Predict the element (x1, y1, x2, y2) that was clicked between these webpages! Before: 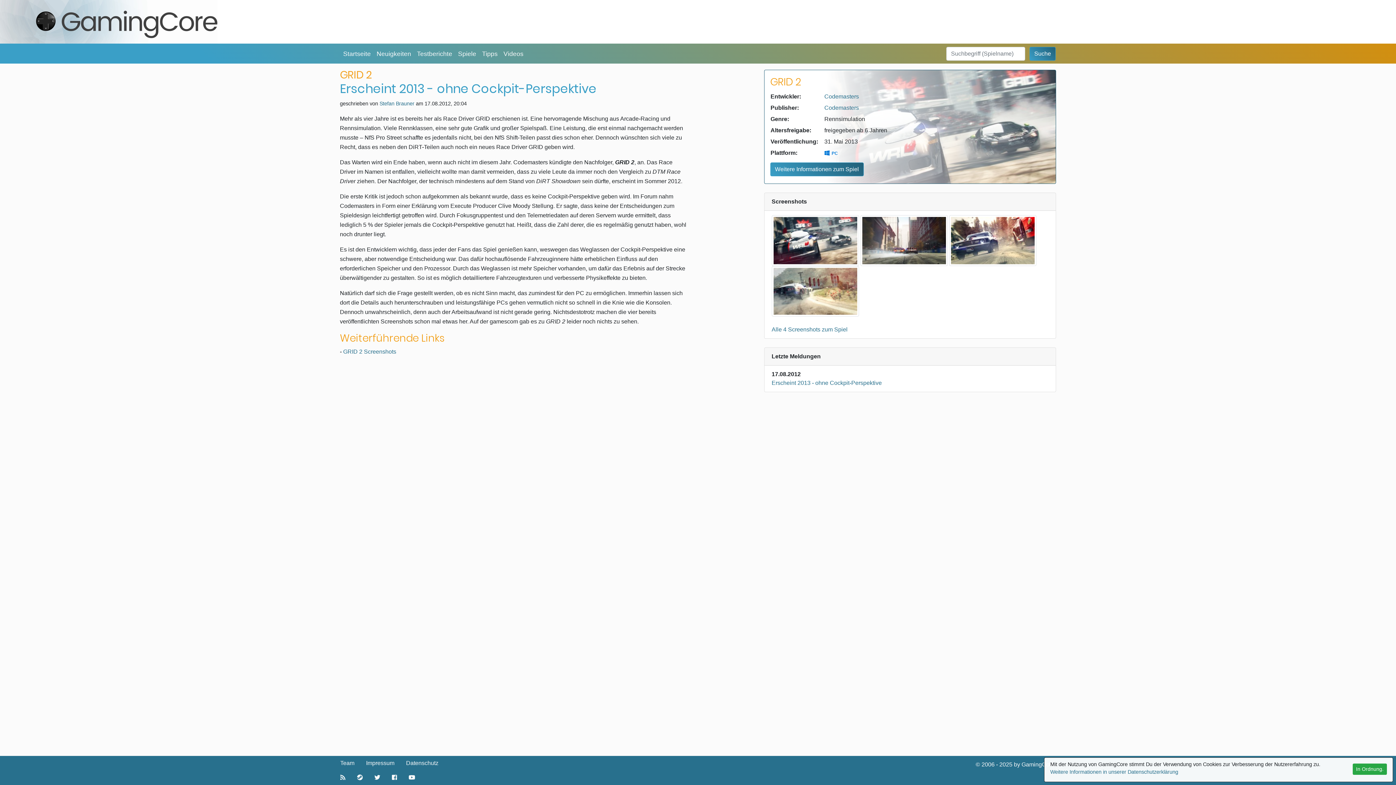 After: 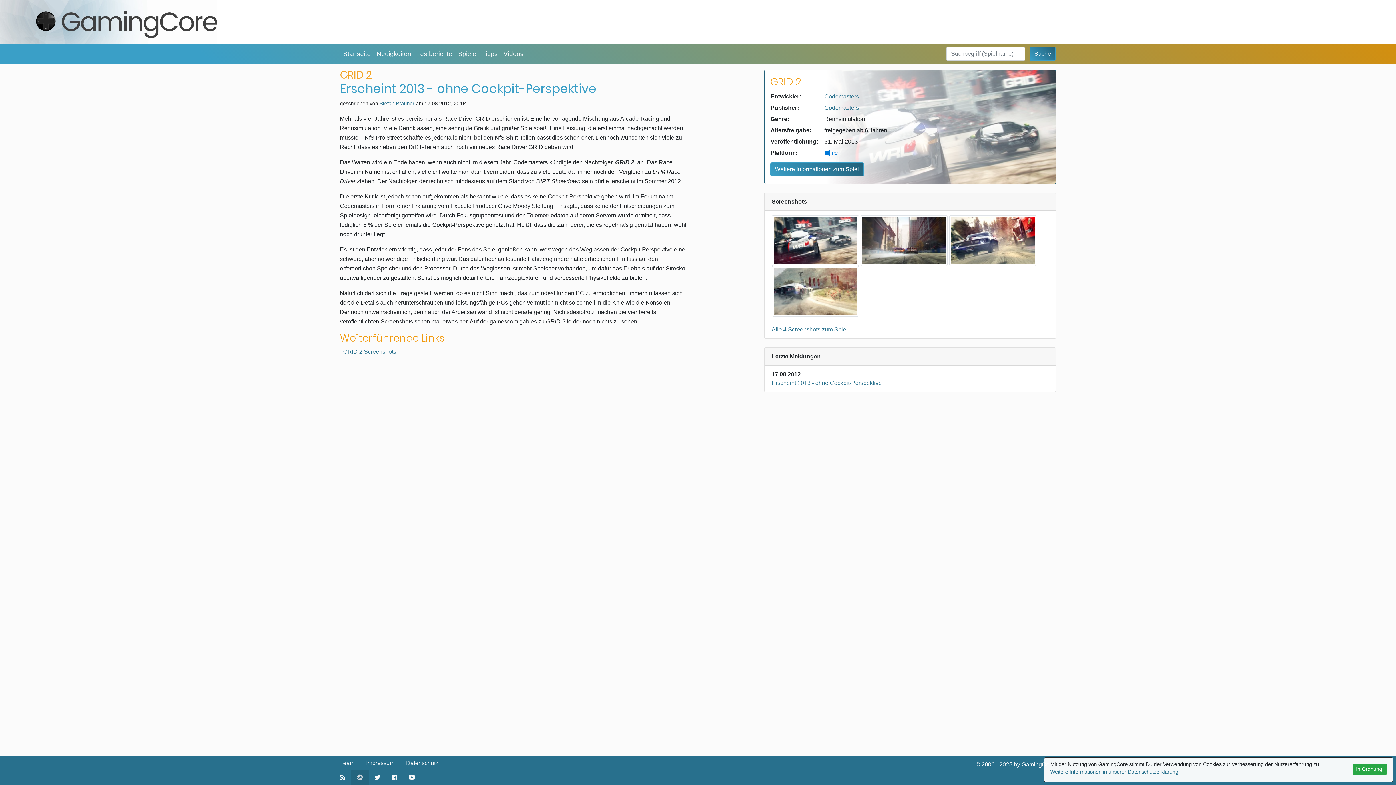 Action: bbox: (351, 770, 368, 785)